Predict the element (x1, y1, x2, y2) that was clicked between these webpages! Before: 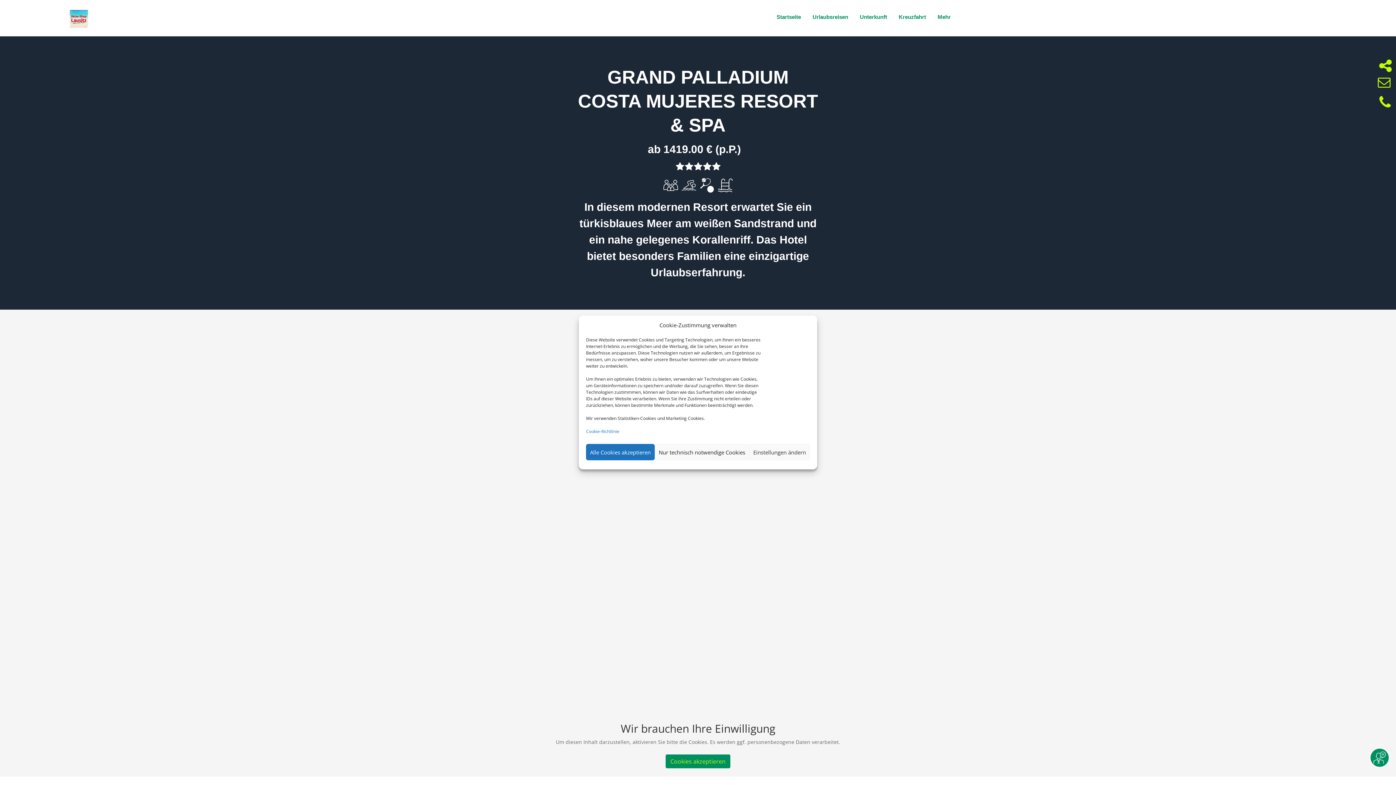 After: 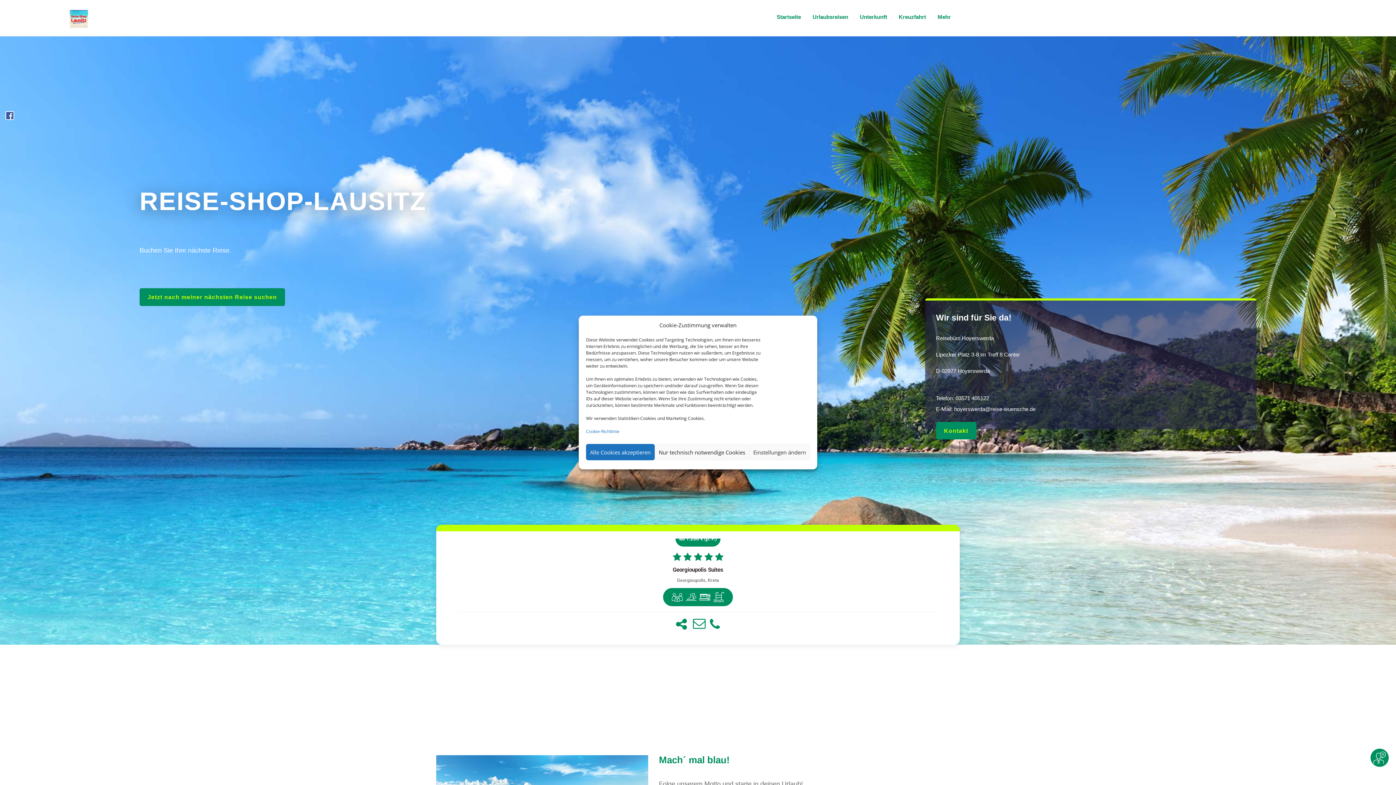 Action: bbox: (69, 22, 88, 29)